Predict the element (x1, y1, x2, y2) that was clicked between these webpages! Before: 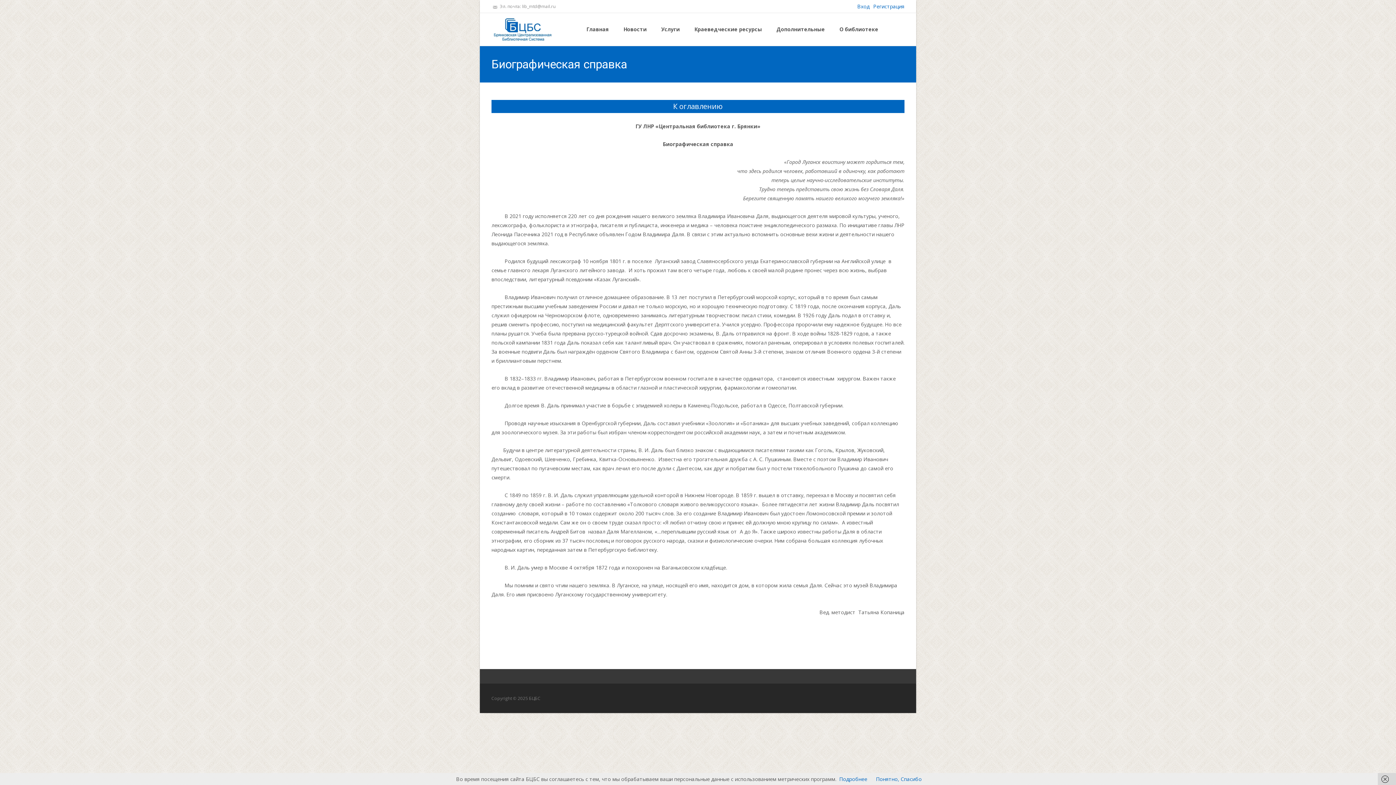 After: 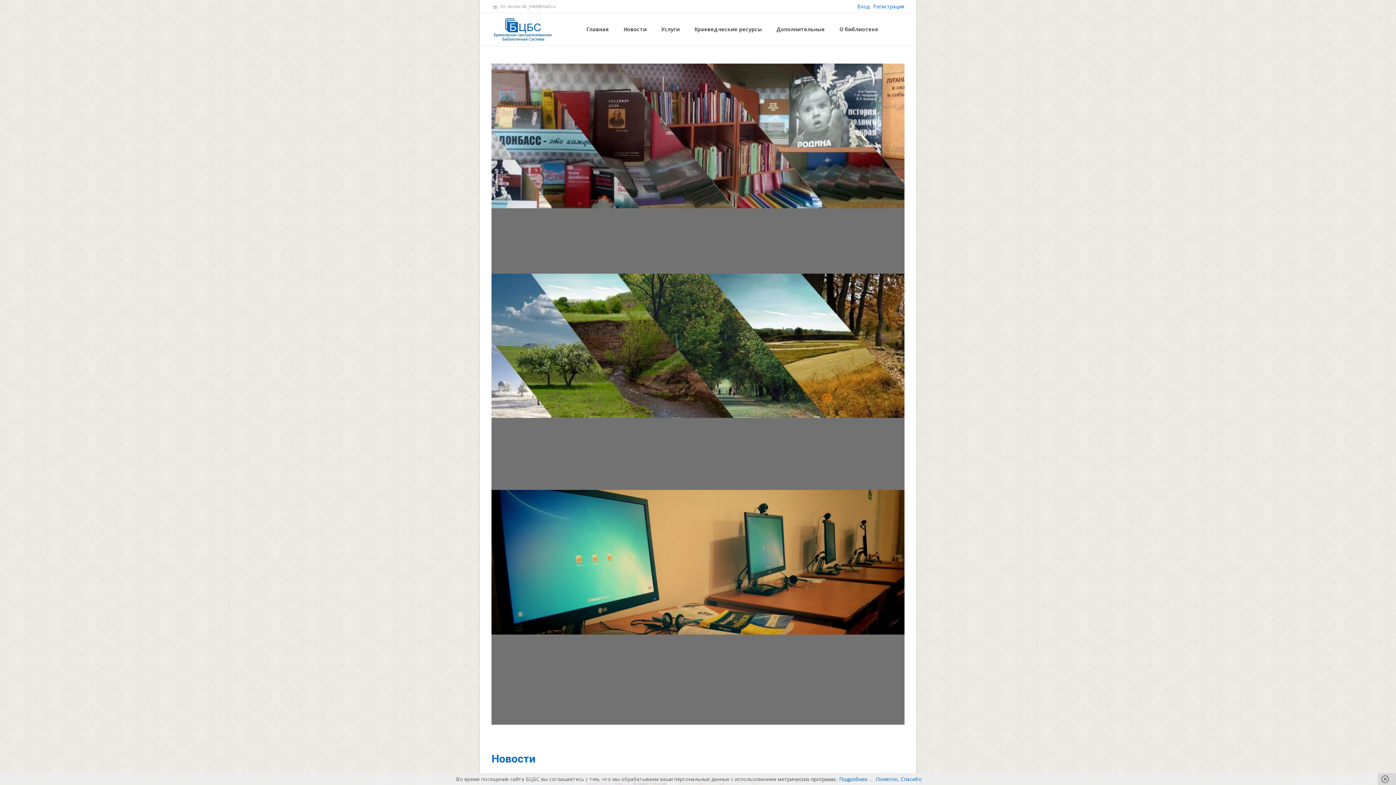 Action: bbox: (480, 13, 554, 42)